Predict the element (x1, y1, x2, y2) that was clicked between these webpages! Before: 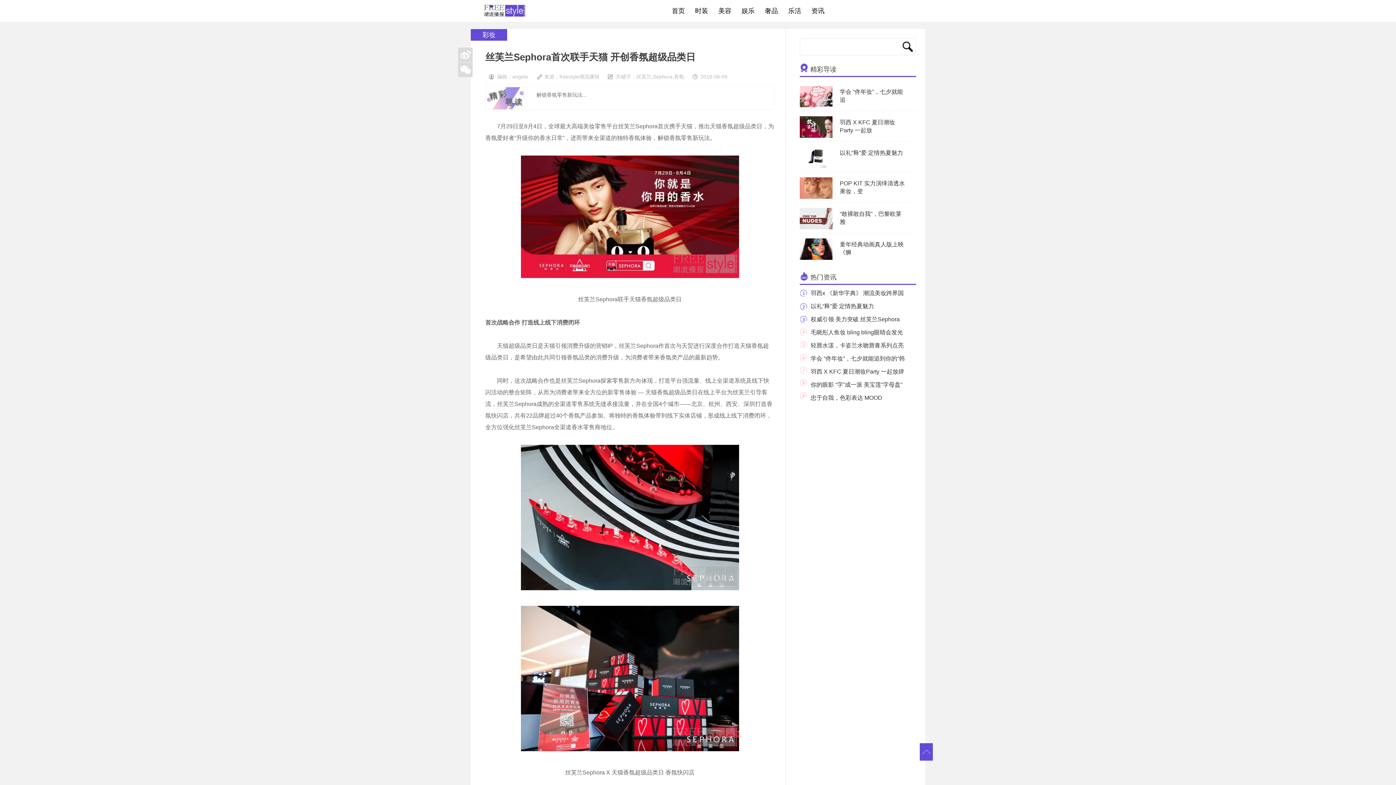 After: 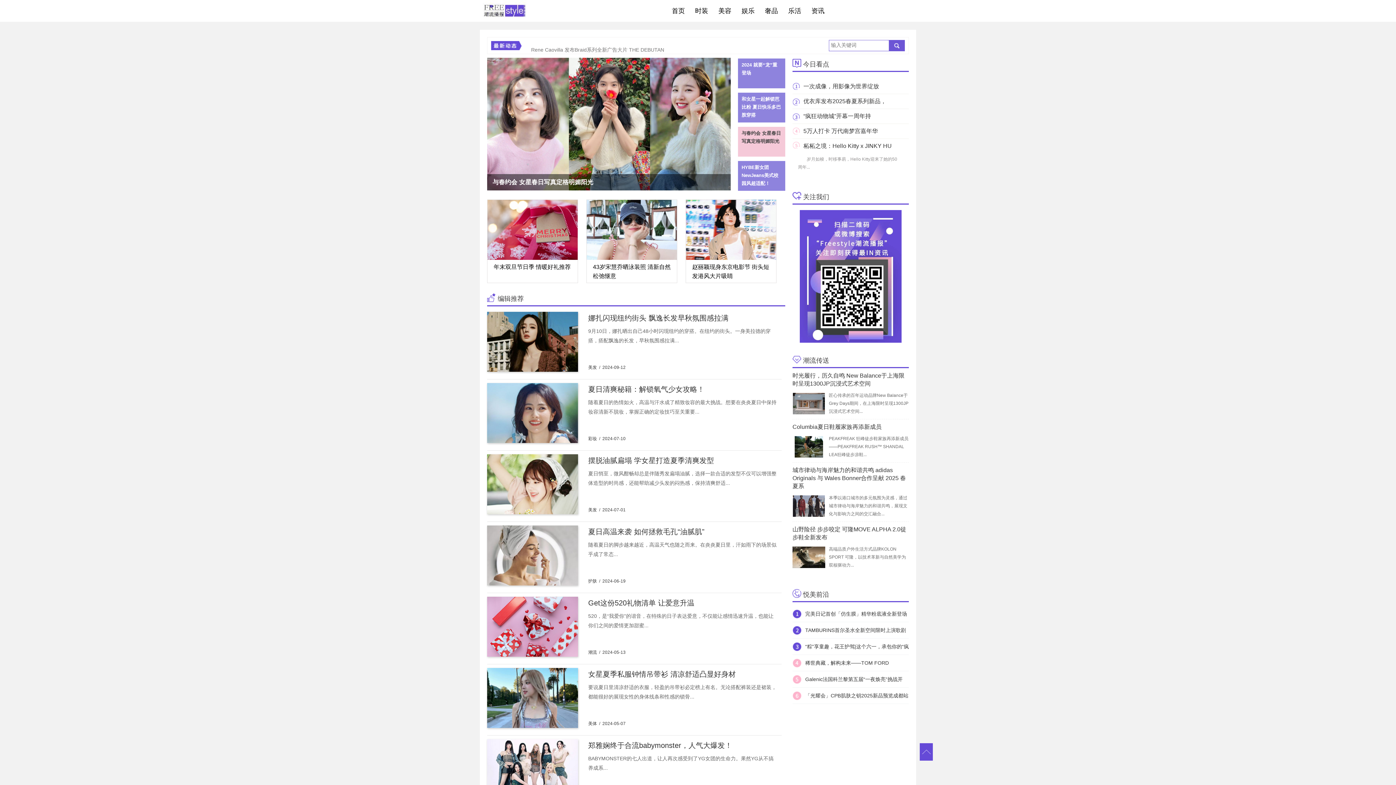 Action: label: freestyle潮流网 bbox: (480, 0, 530, 21)